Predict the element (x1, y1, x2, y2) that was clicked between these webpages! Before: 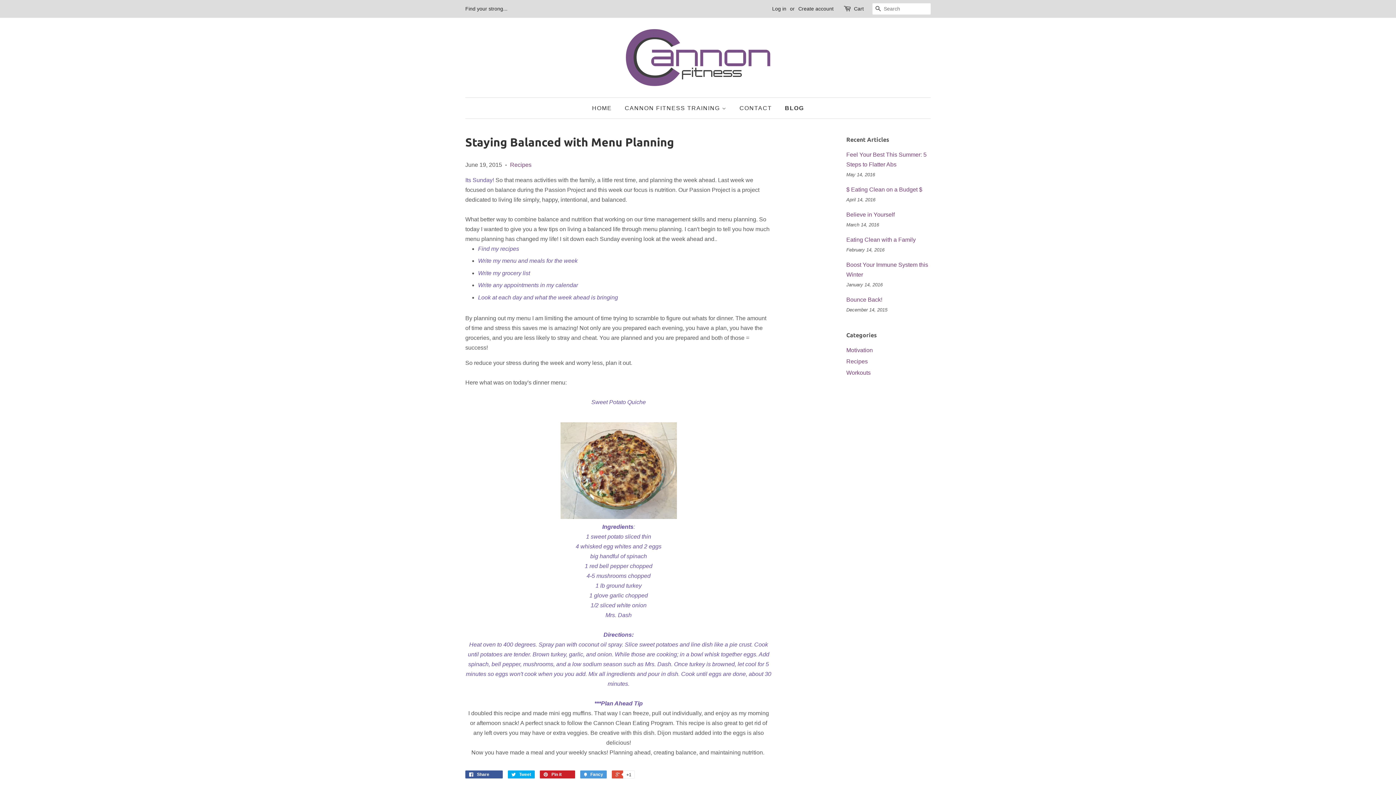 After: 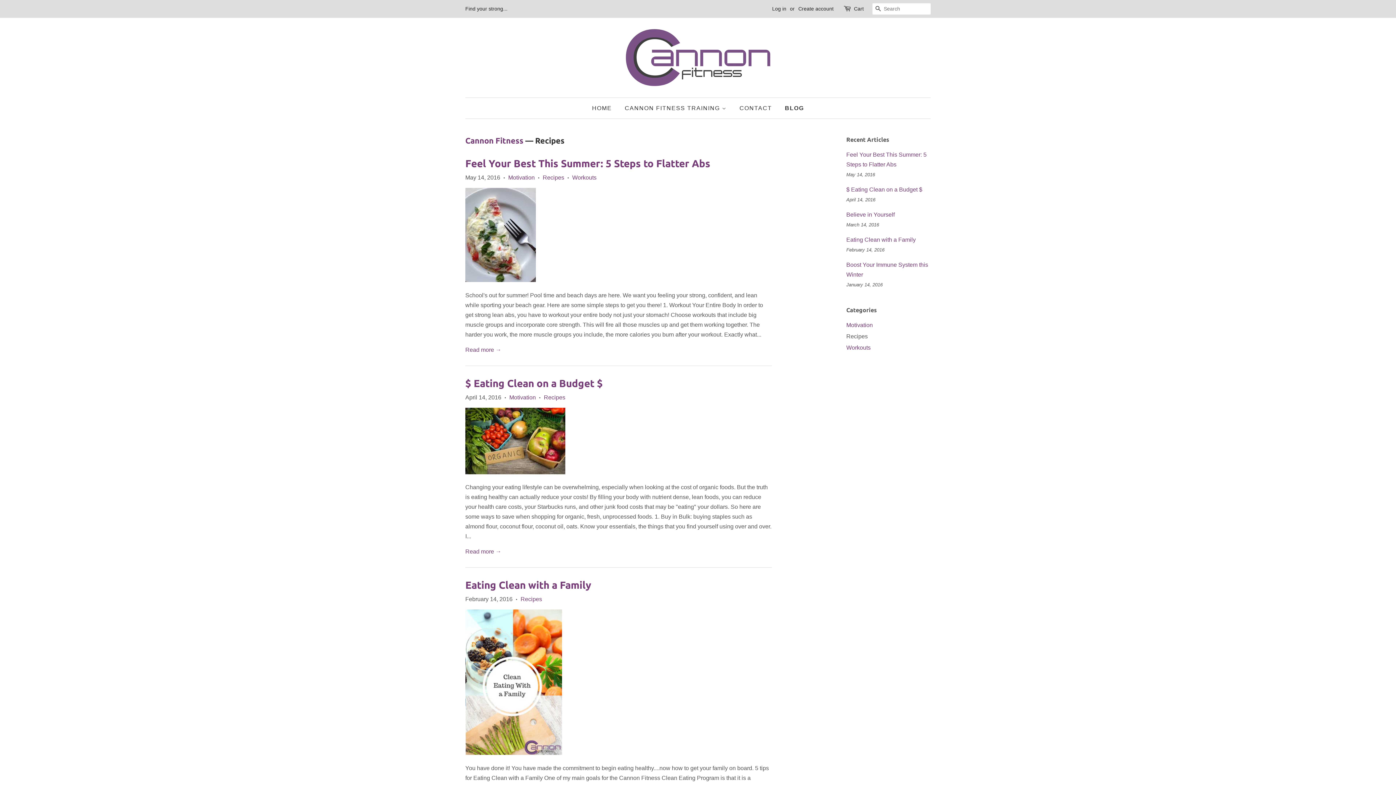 Action: label: Recipes bbox: (510, 161, 531, 168)